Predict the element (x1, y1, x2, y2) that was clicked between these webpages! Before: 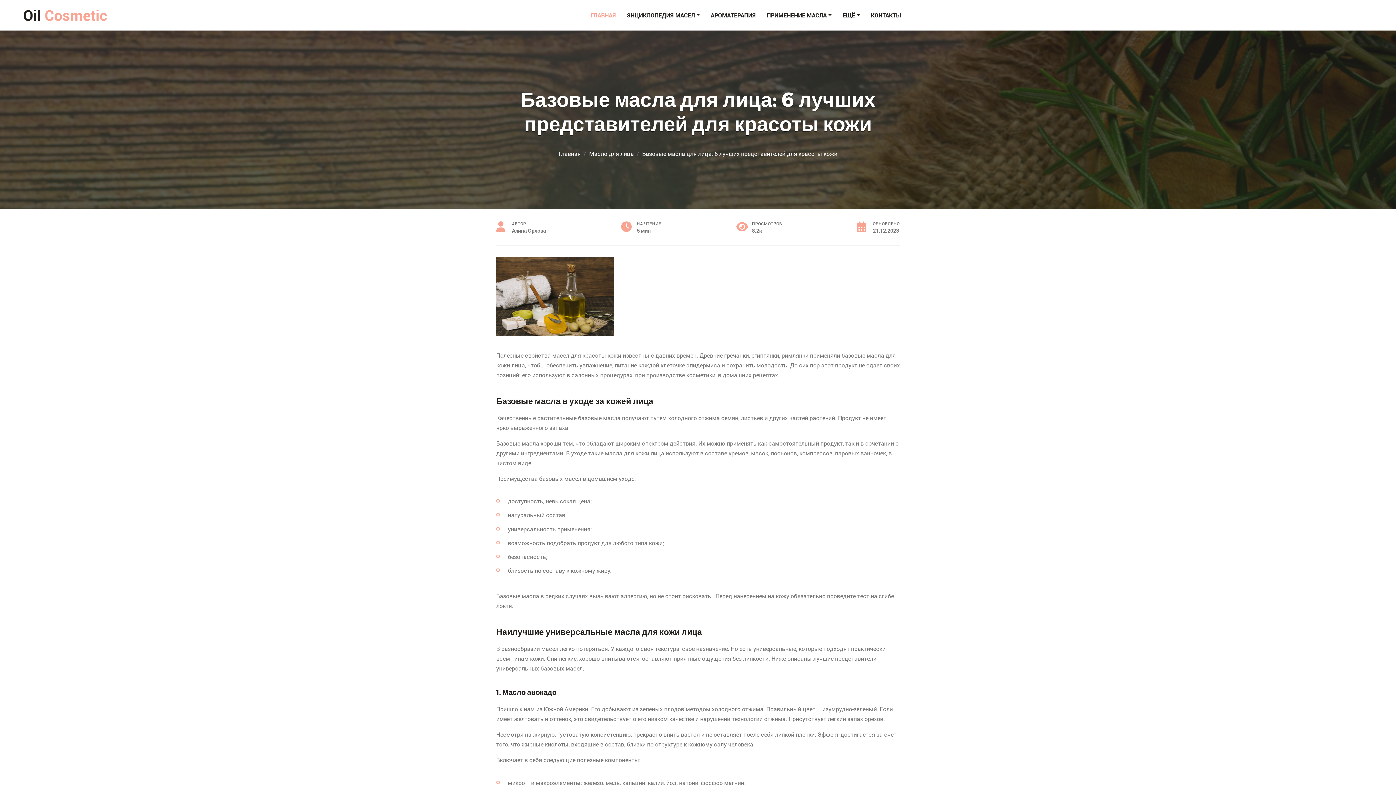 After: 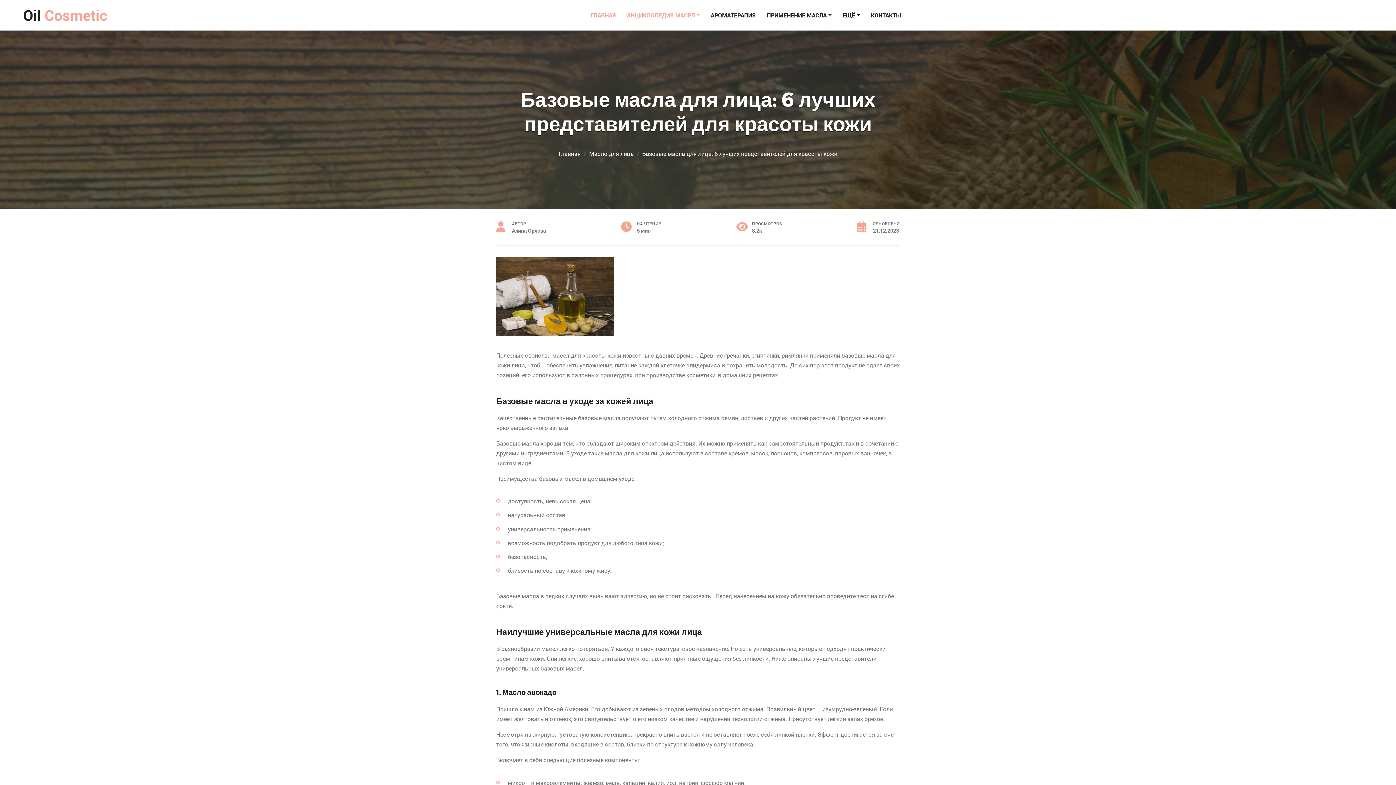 Action: label: ЭНЦИКЛОПЕДИЯ МАСЕЛ bbox: (621, 0, 705, 30)